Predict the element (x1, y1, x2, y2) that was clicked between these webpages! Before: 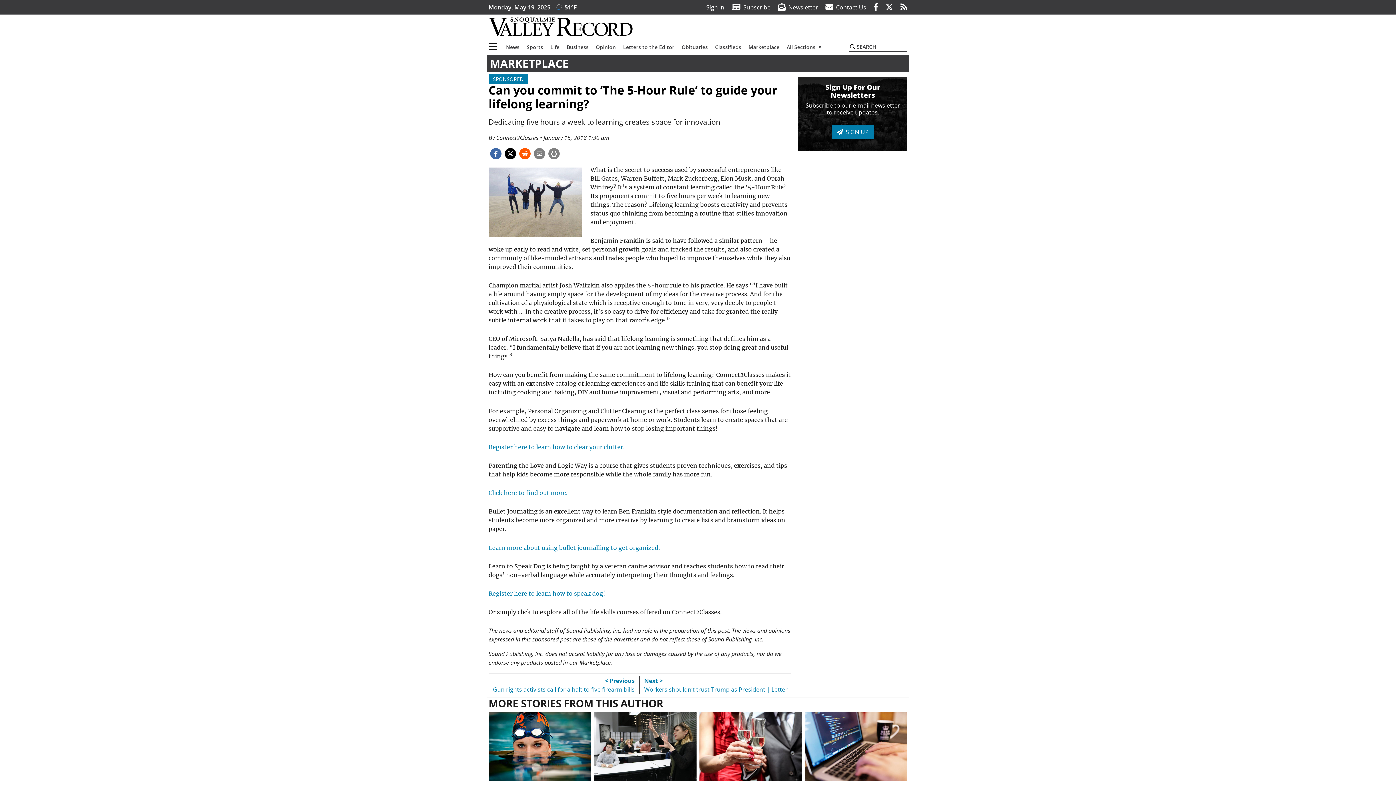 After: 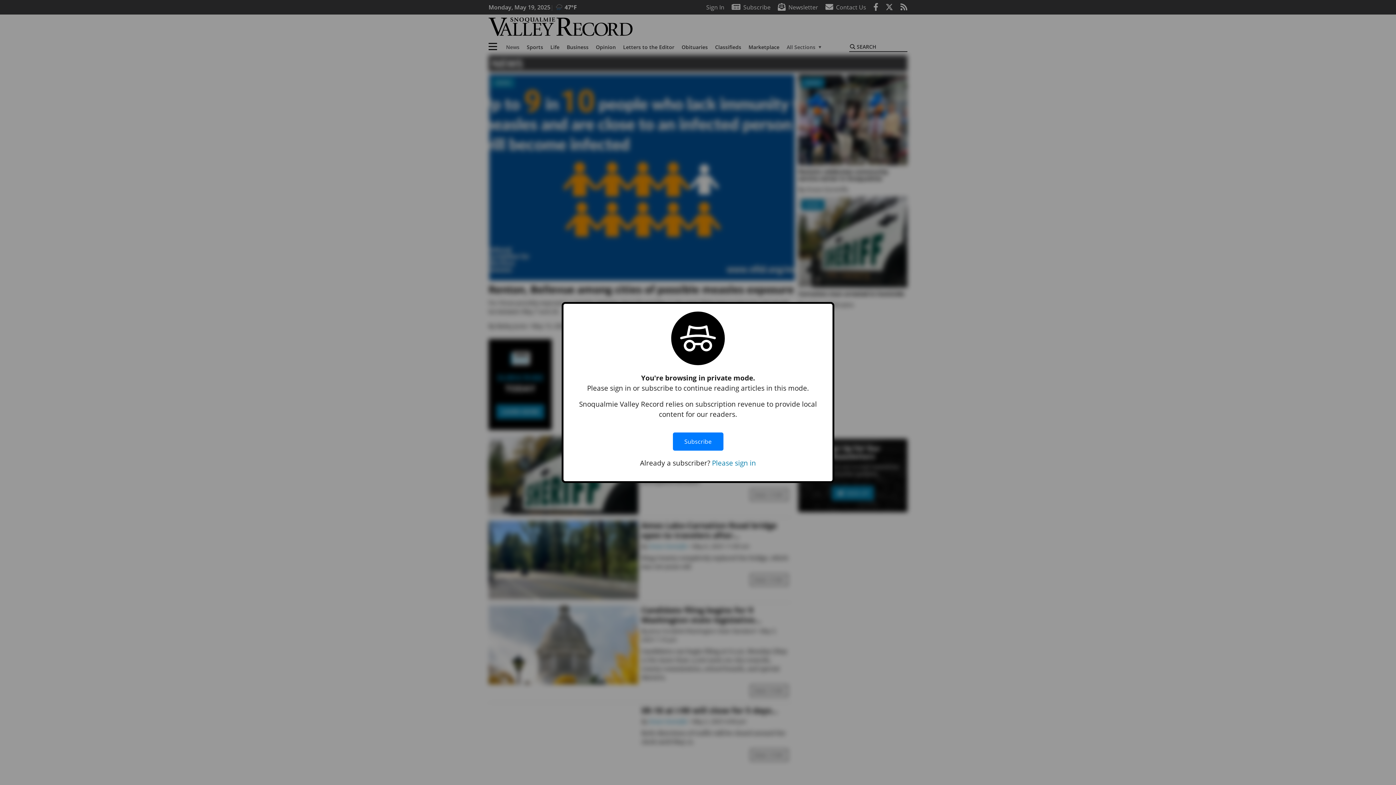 Action: label: News bbox: (502, 39, 523, 54)